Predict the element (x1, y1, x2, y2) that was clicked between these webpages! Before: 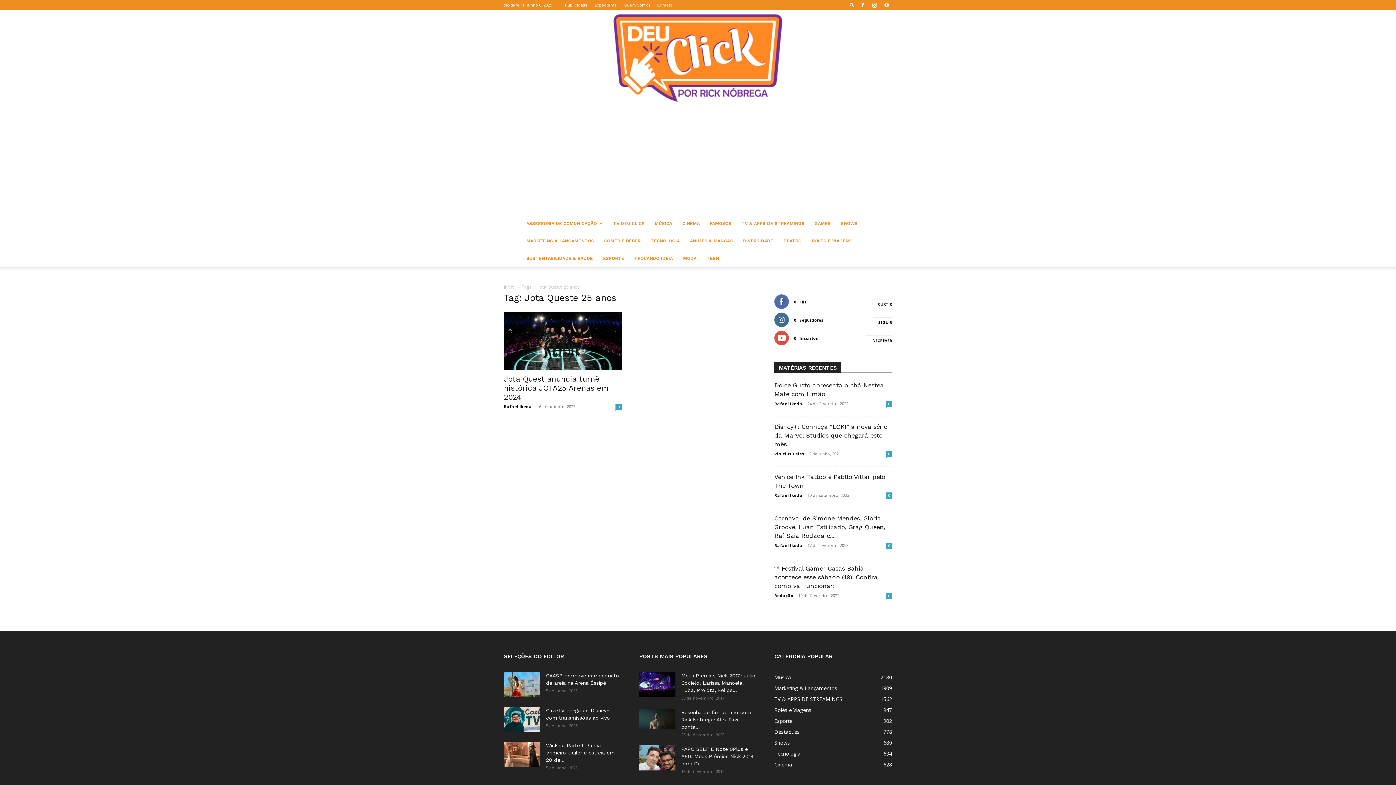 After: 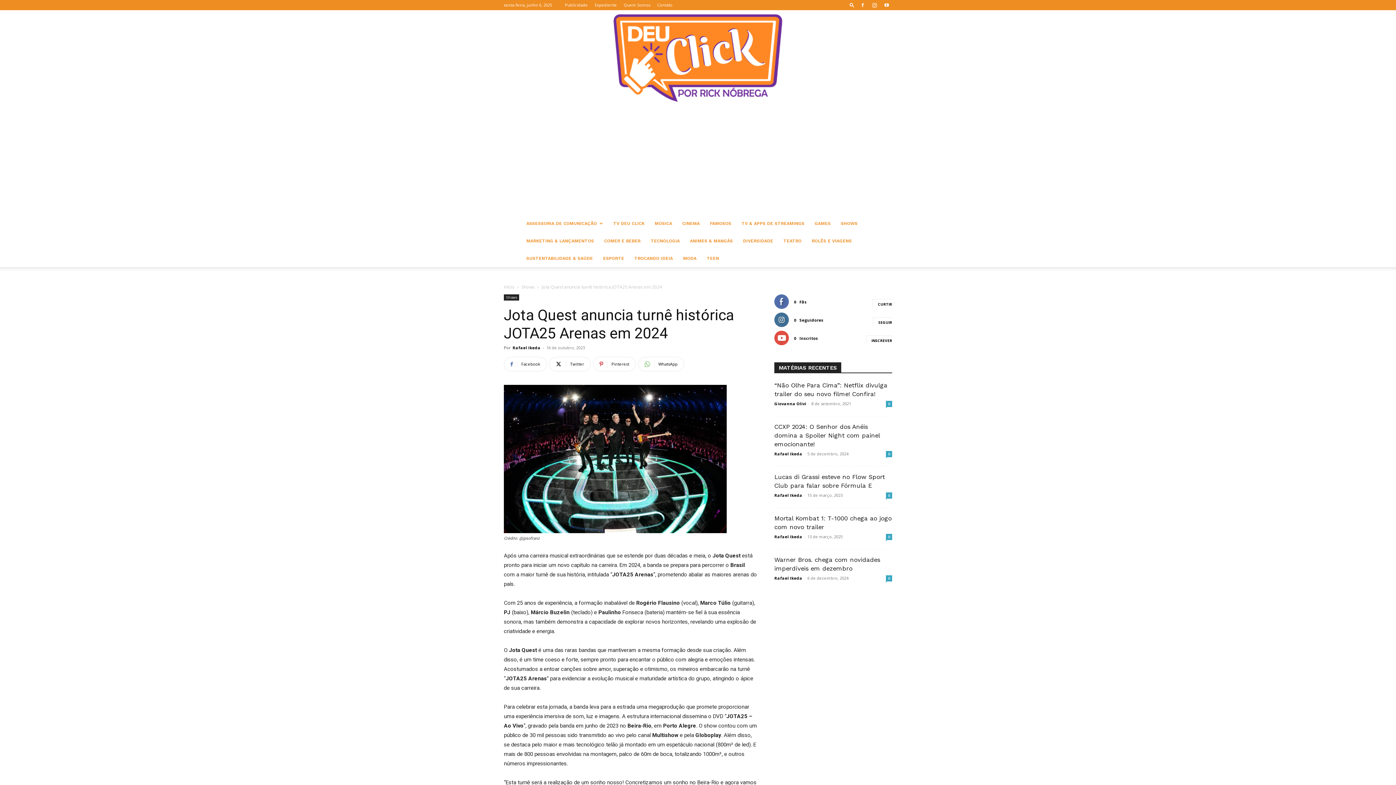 Action: bbox: (504, 374, 608, 401) label: Jota Quest anuncia turnê histórica JOTA25 Arenas em 2024